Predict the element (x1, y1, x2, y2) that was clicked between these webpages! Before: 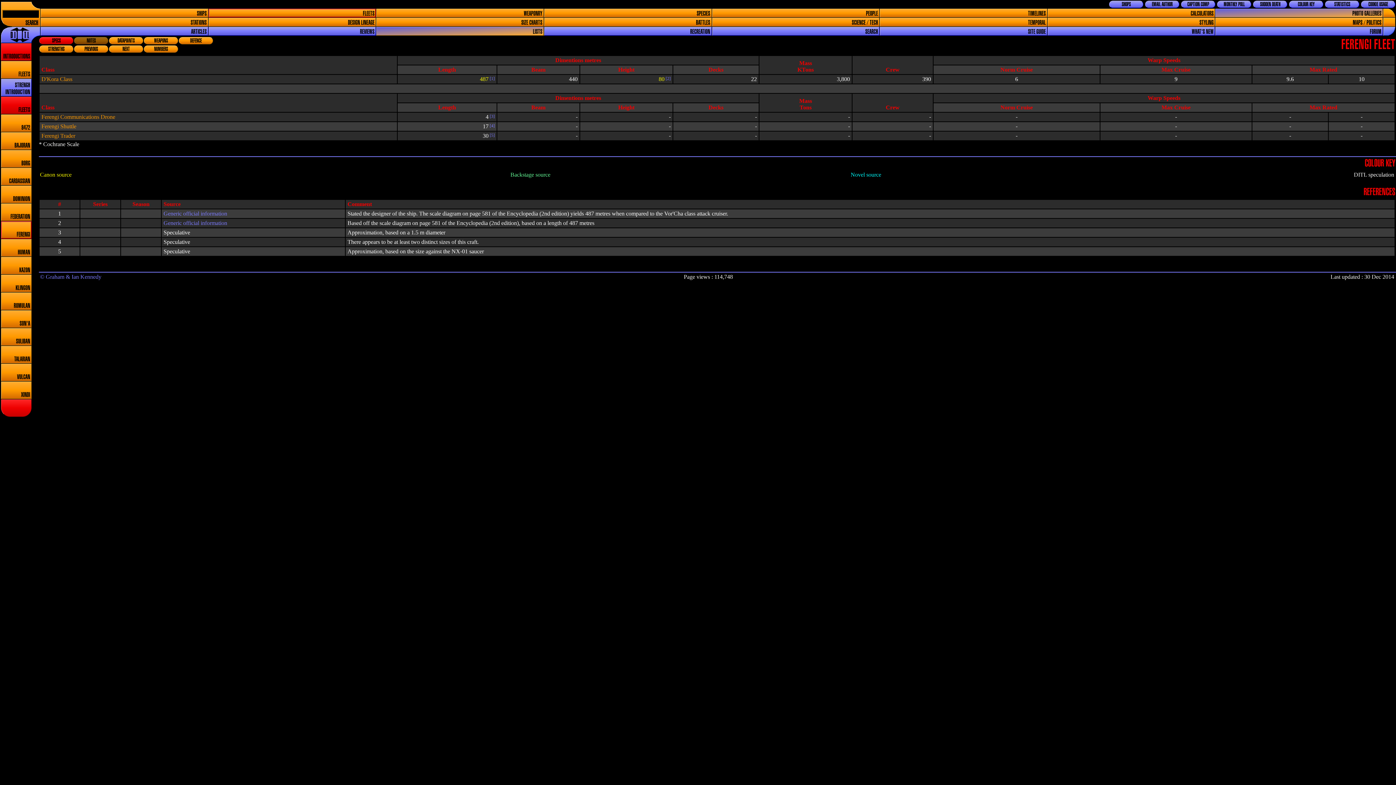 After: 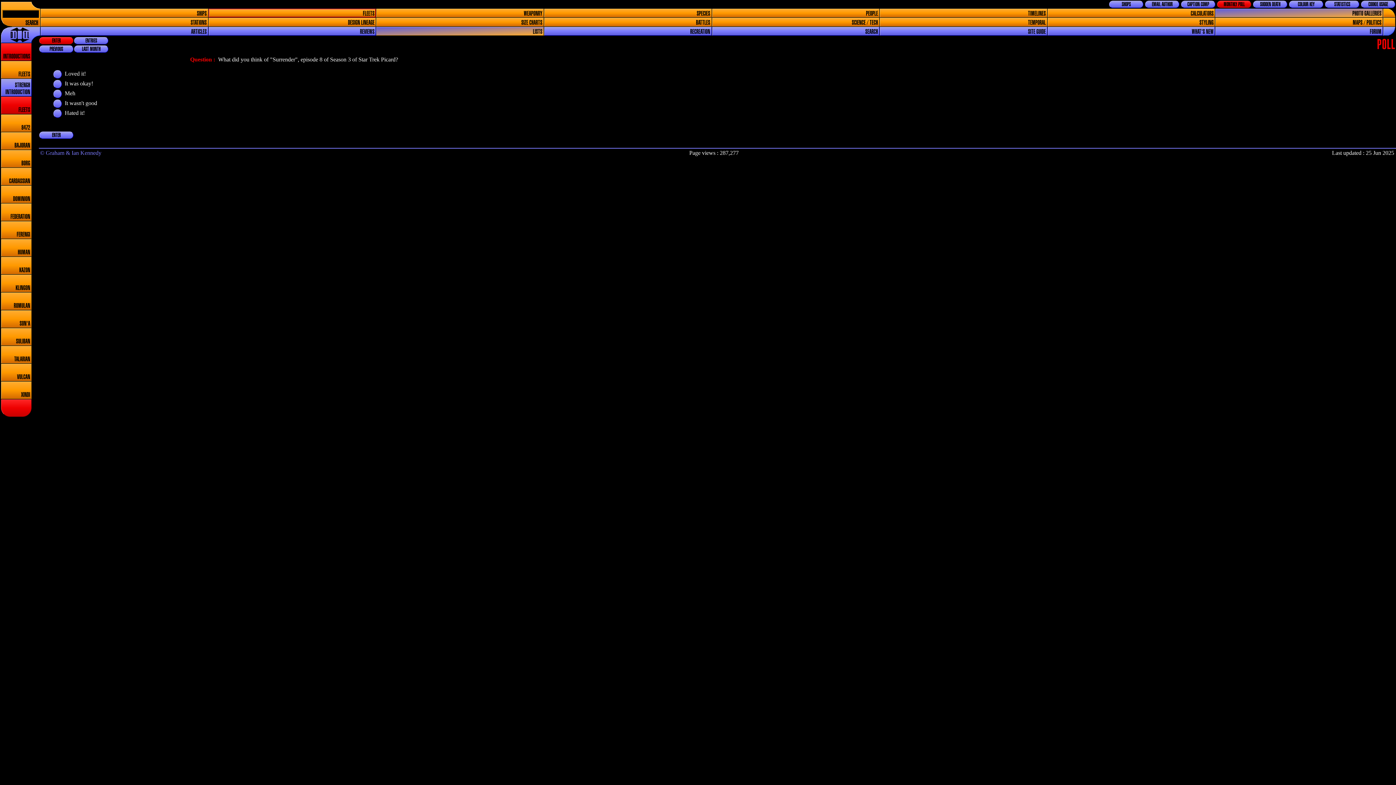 Action: label: MONTHLY POLL bbox: (1217, 0, 1251, 8)